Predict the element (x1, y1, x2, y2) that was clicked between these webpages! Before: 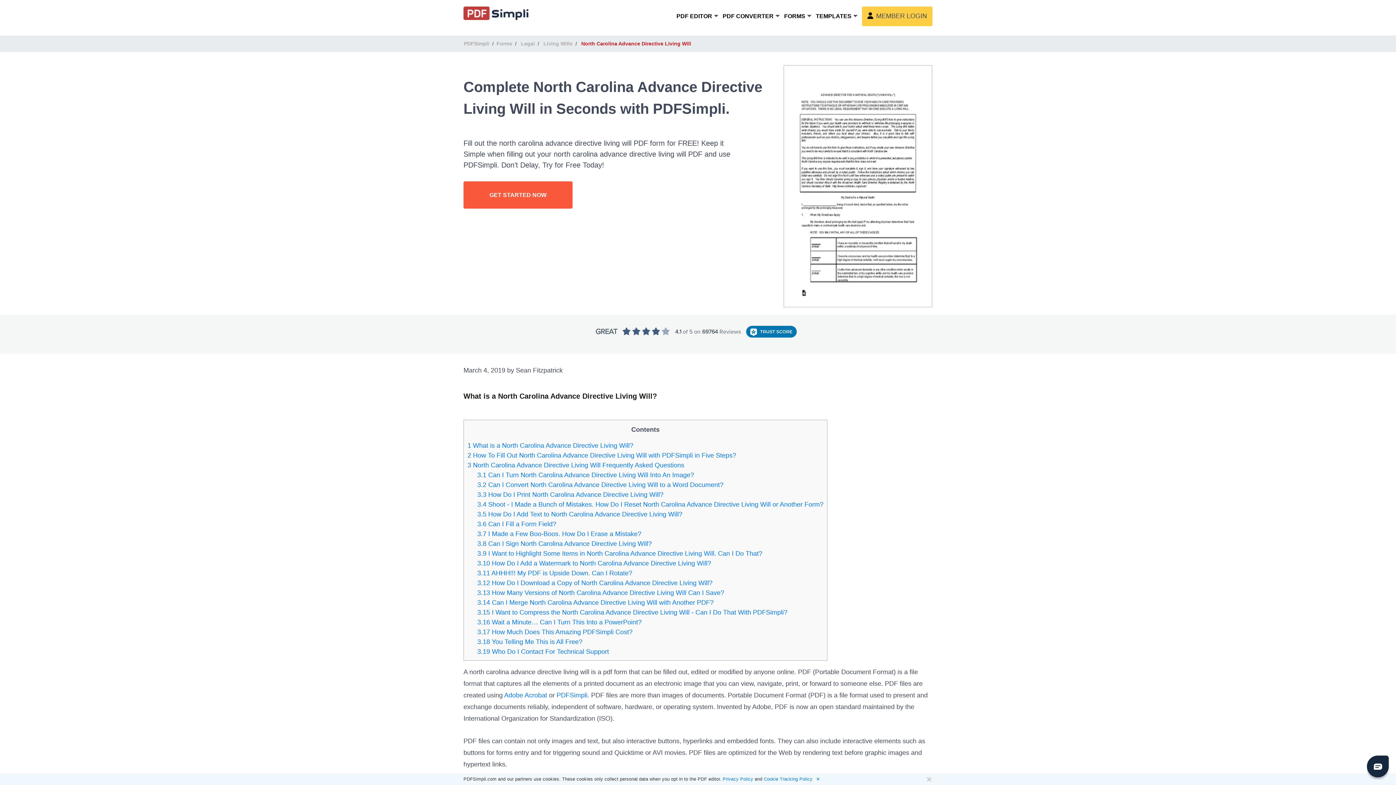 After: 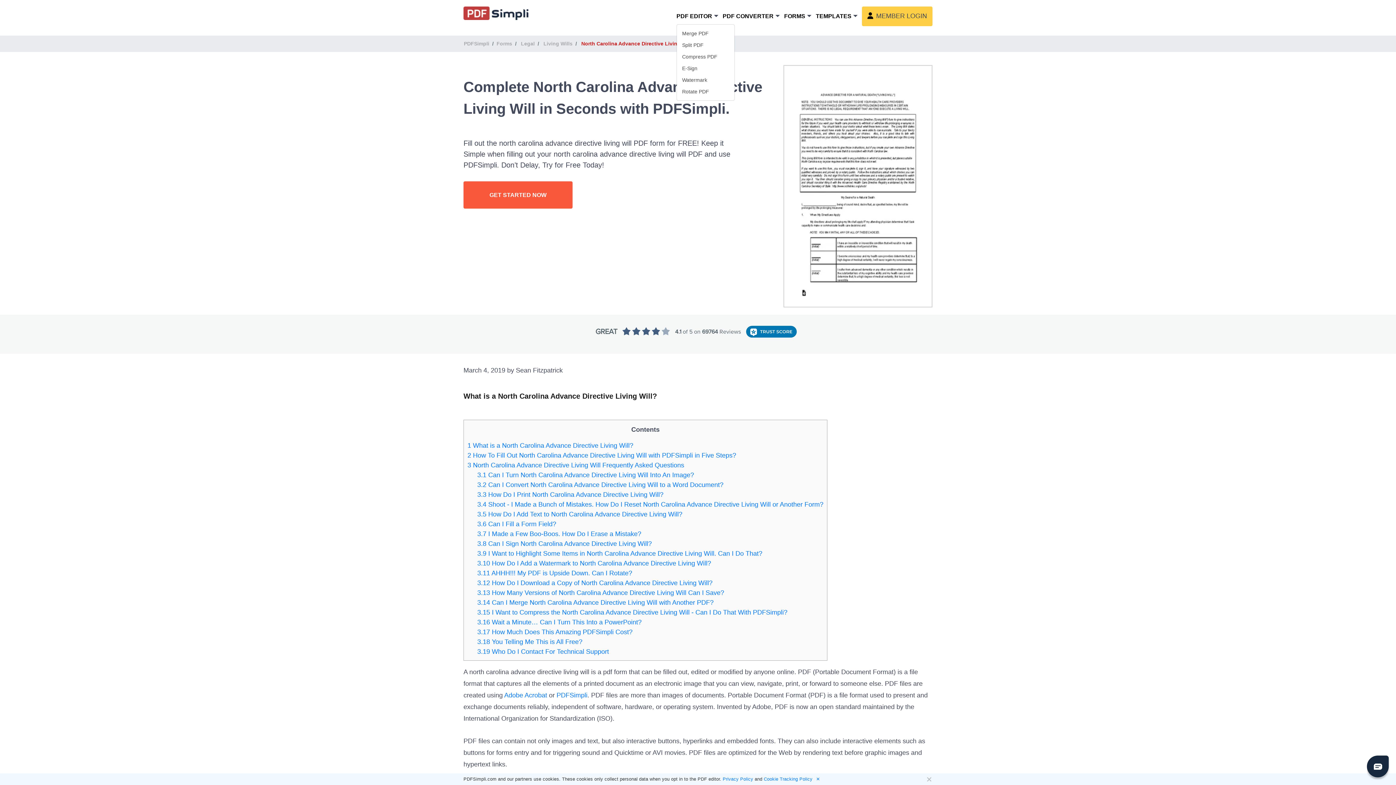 Action: bbox: (712, 9, 722, 23) label: Toggle Dropdown...